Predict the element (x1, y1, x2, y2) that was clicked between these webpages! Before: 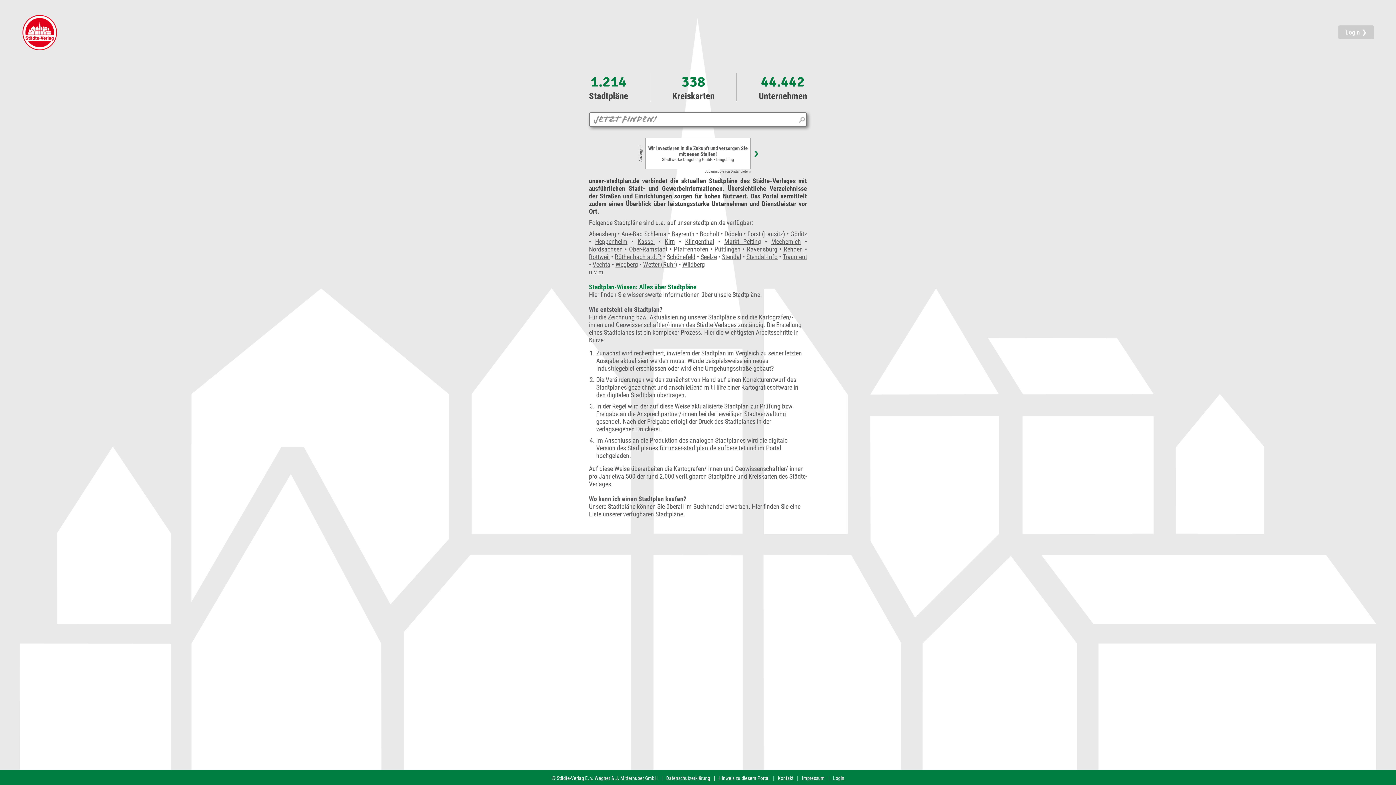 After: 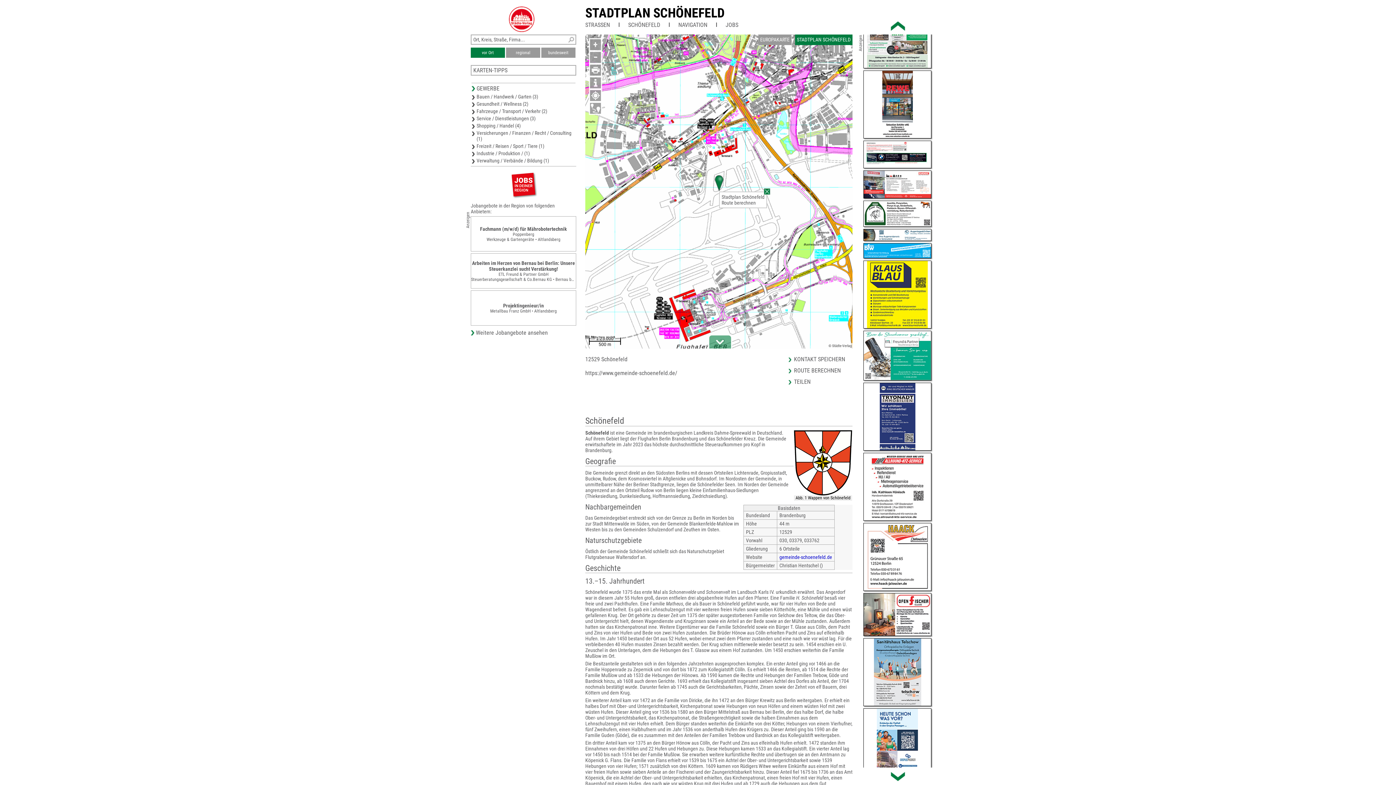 Action: bbox: (666, 253, 695, 260) label: Schönefeld